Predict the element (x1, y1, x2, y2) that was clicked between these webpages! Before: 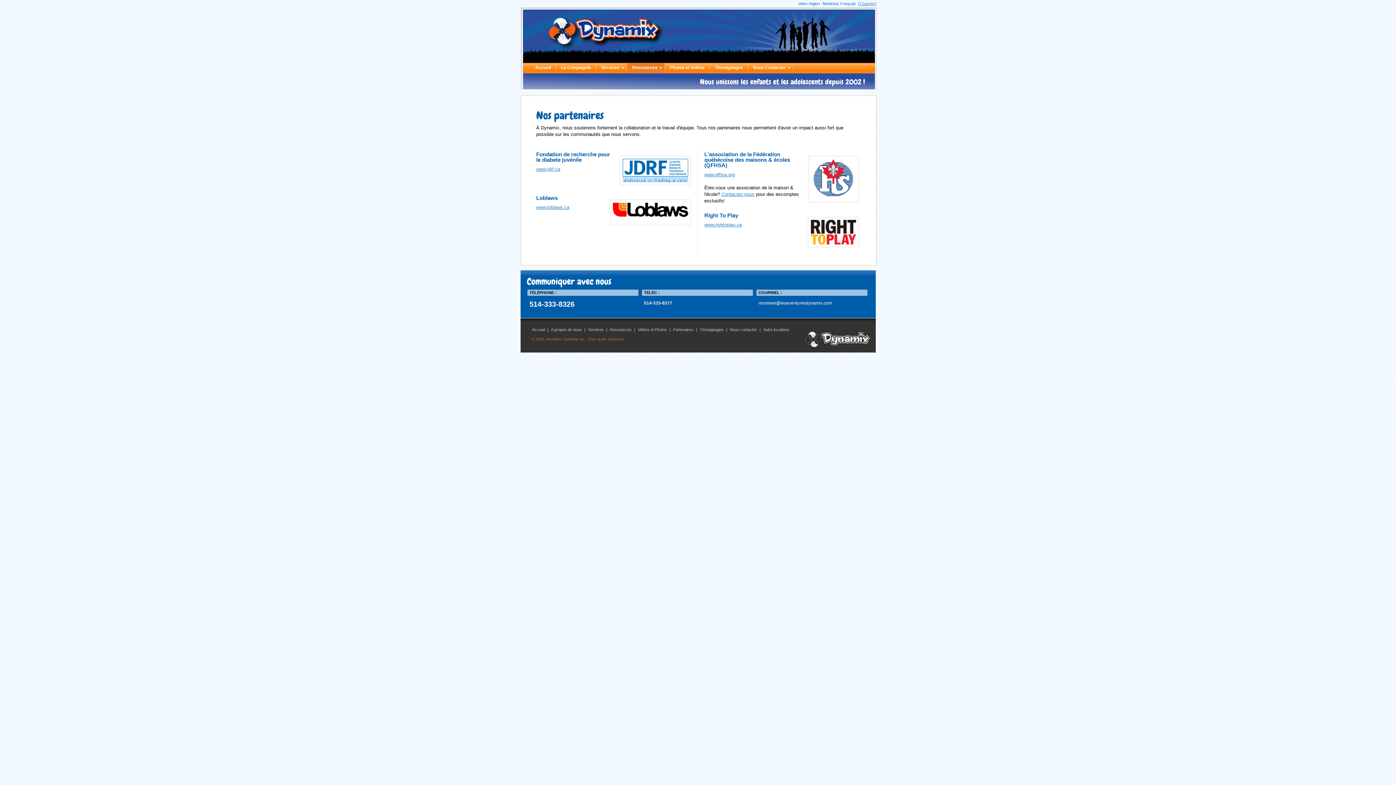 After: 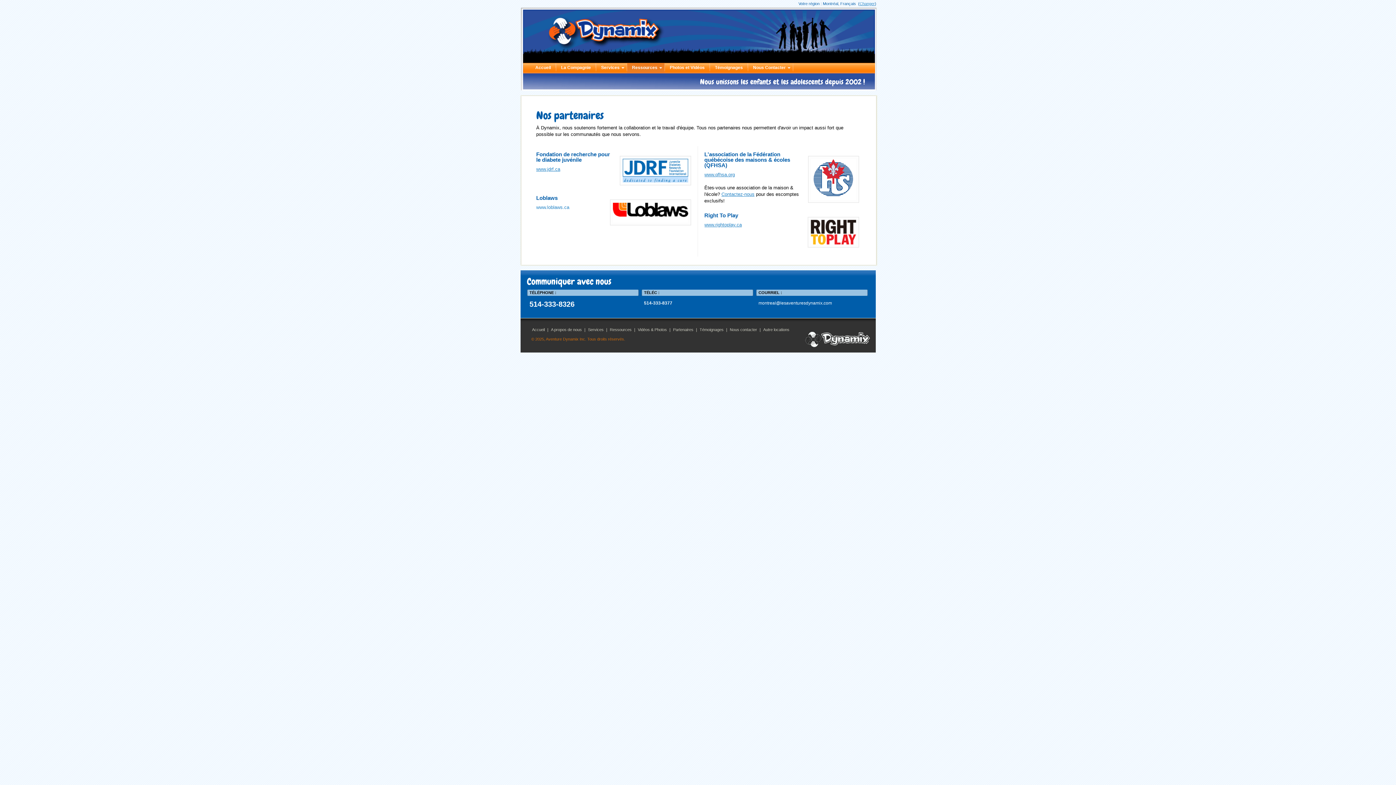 Action: label: www.loblaws.ca bbox: (536, 204, 569, 210)